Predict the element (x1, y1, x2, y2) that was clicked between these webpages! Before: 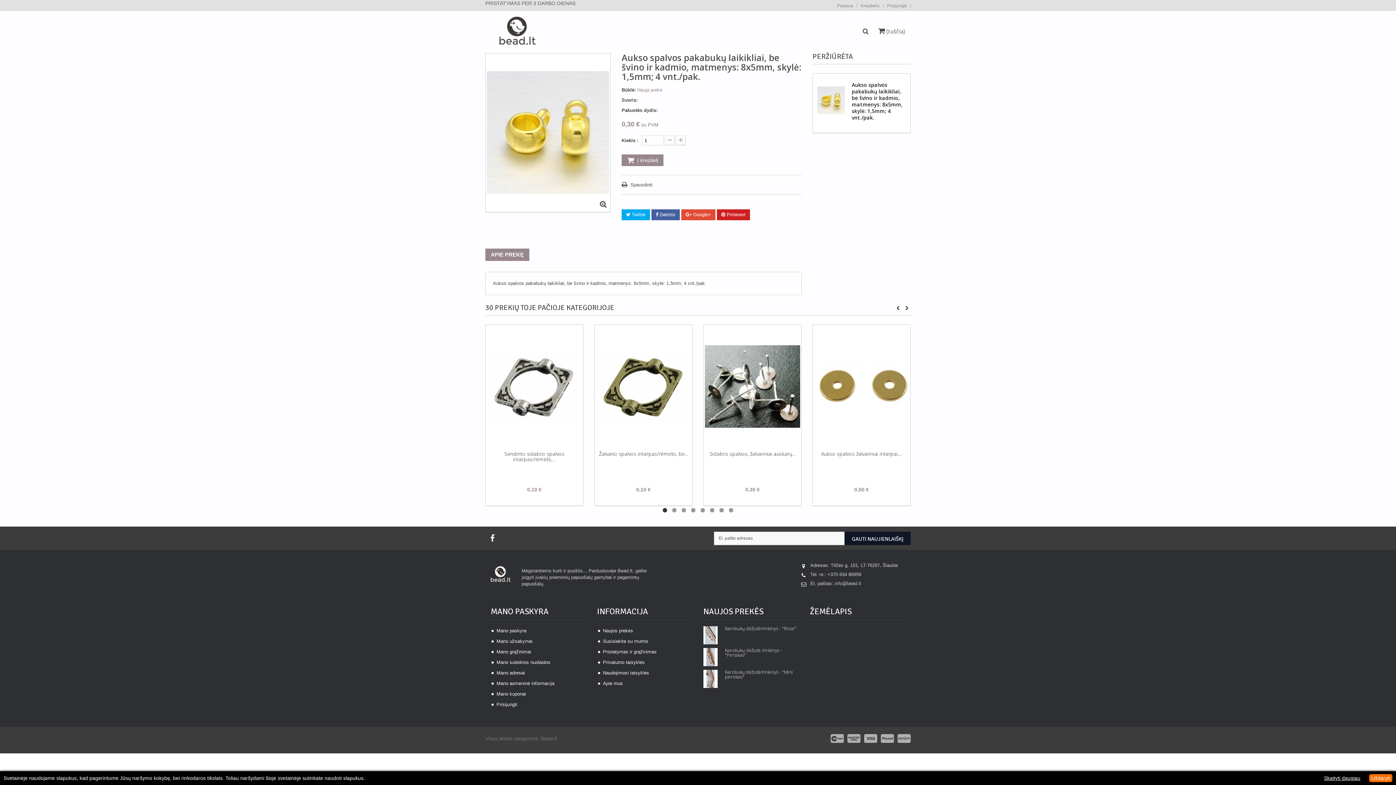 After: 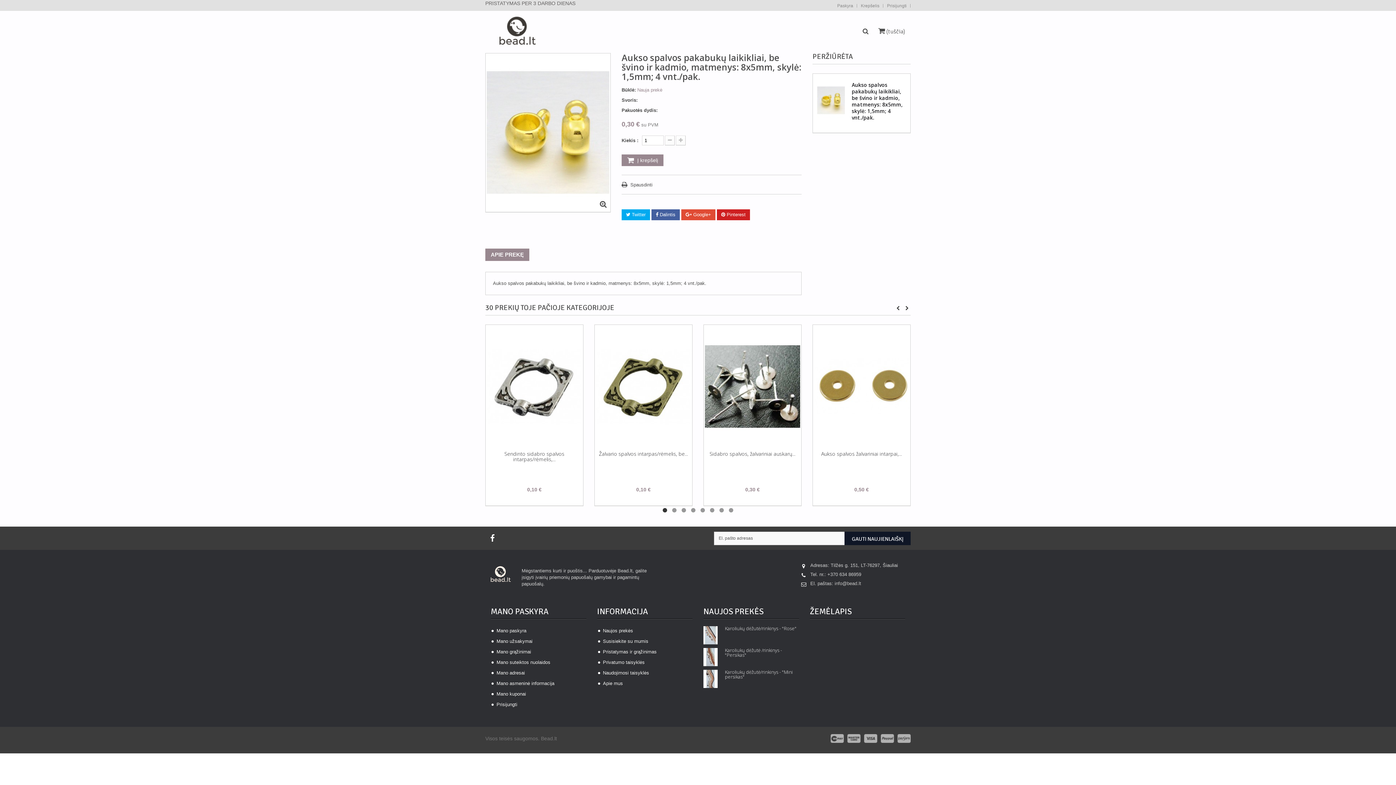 Action: bbox: (852, 81, 906, 123) label: Aukso spalvos pakabukų laikikliai, be švino ir kadmio, matmenys: 8x5mm, skylė: 1,5mm; 4 vnt./pak.